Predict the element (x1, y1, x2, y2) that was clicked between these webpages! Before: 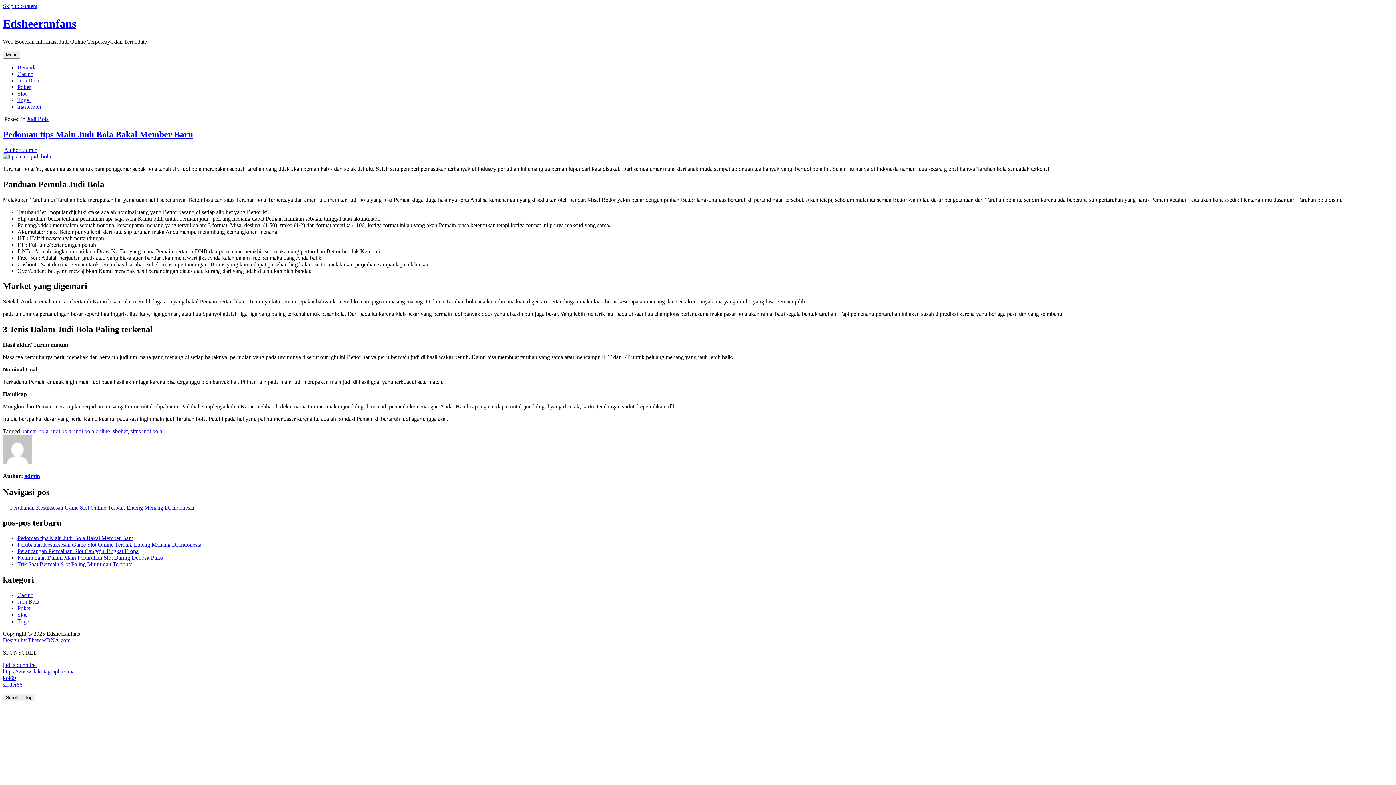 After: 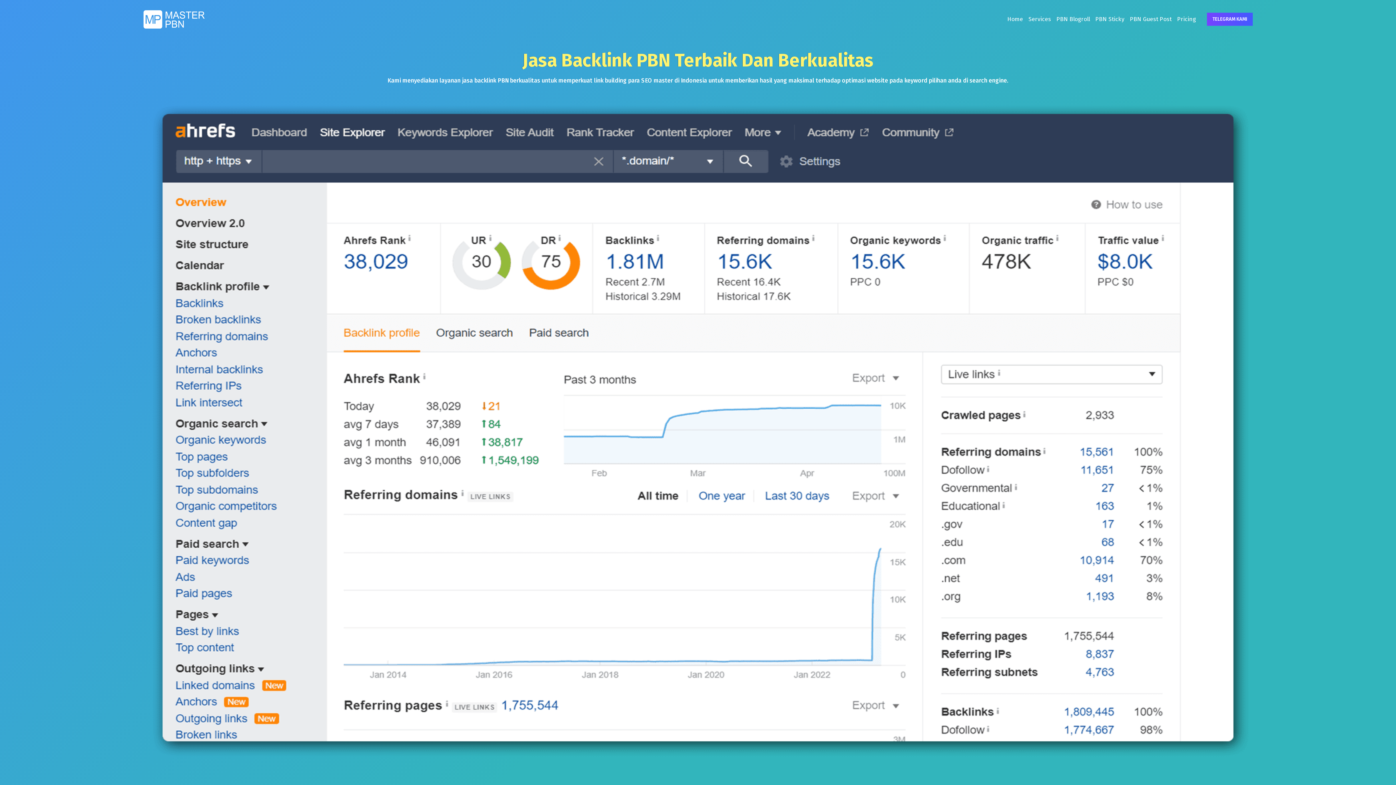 Action: bbox: (17, 103, 41, 109) label: masterpbn